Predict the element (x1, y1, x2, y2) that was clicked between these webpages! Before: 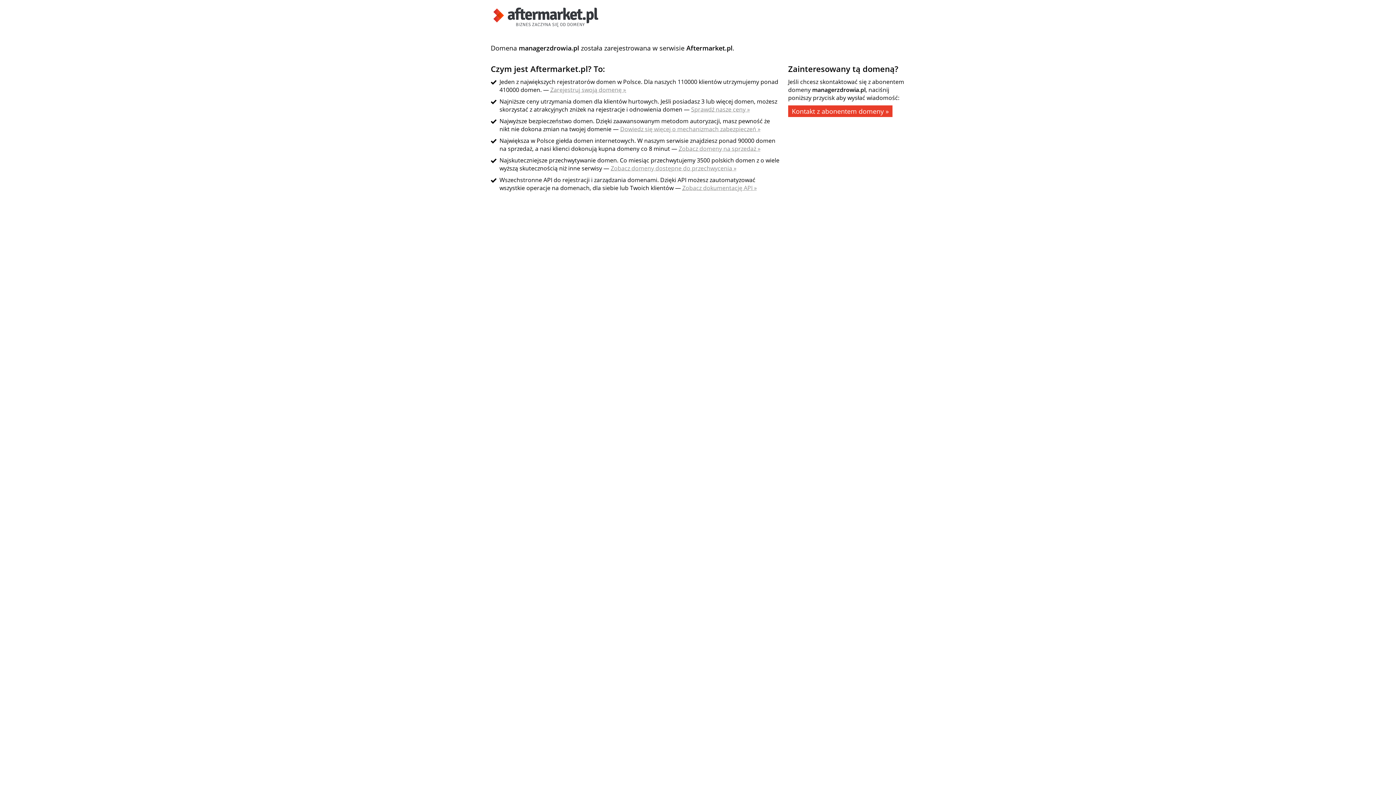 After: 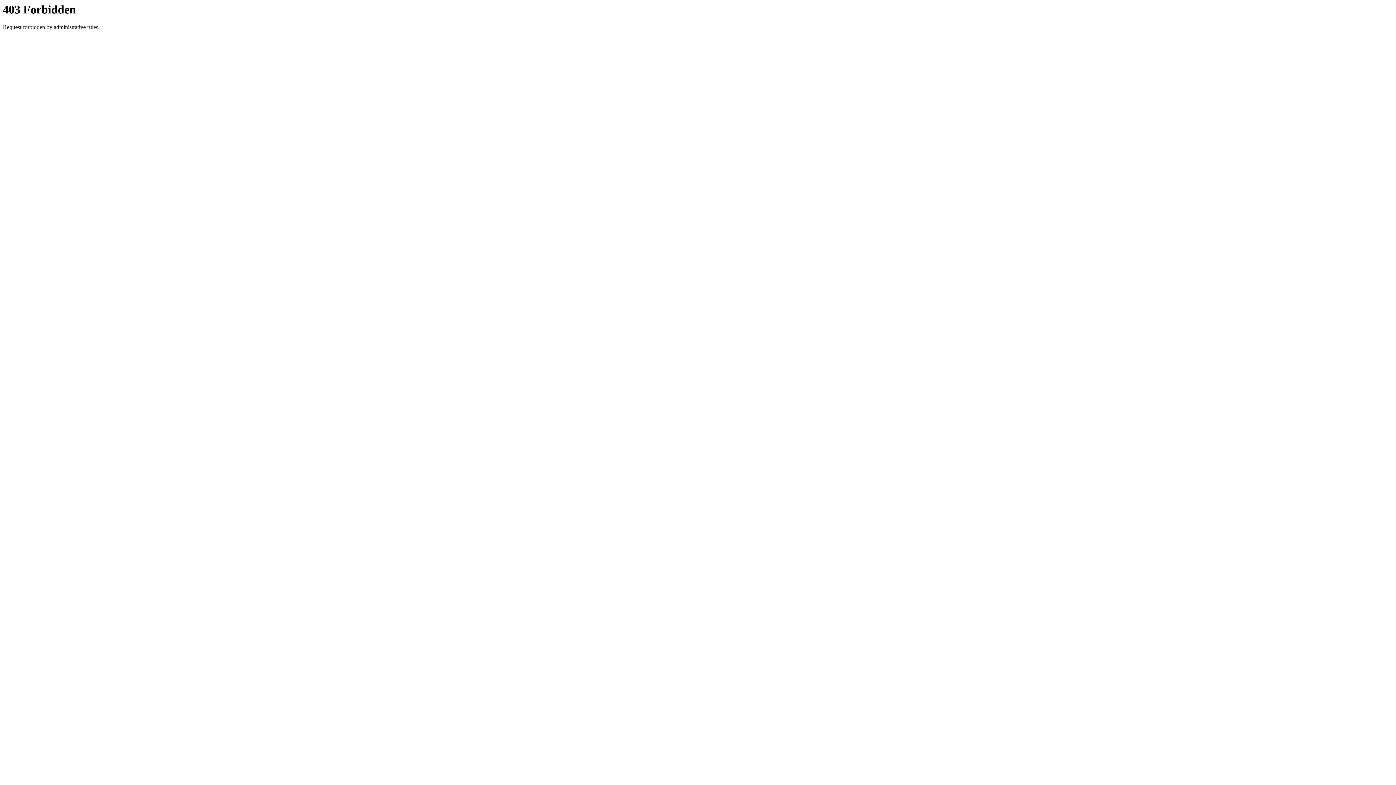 Action: label: Zobacz domeny na sprzedaż » bbox: (678, 144, 760, 152)